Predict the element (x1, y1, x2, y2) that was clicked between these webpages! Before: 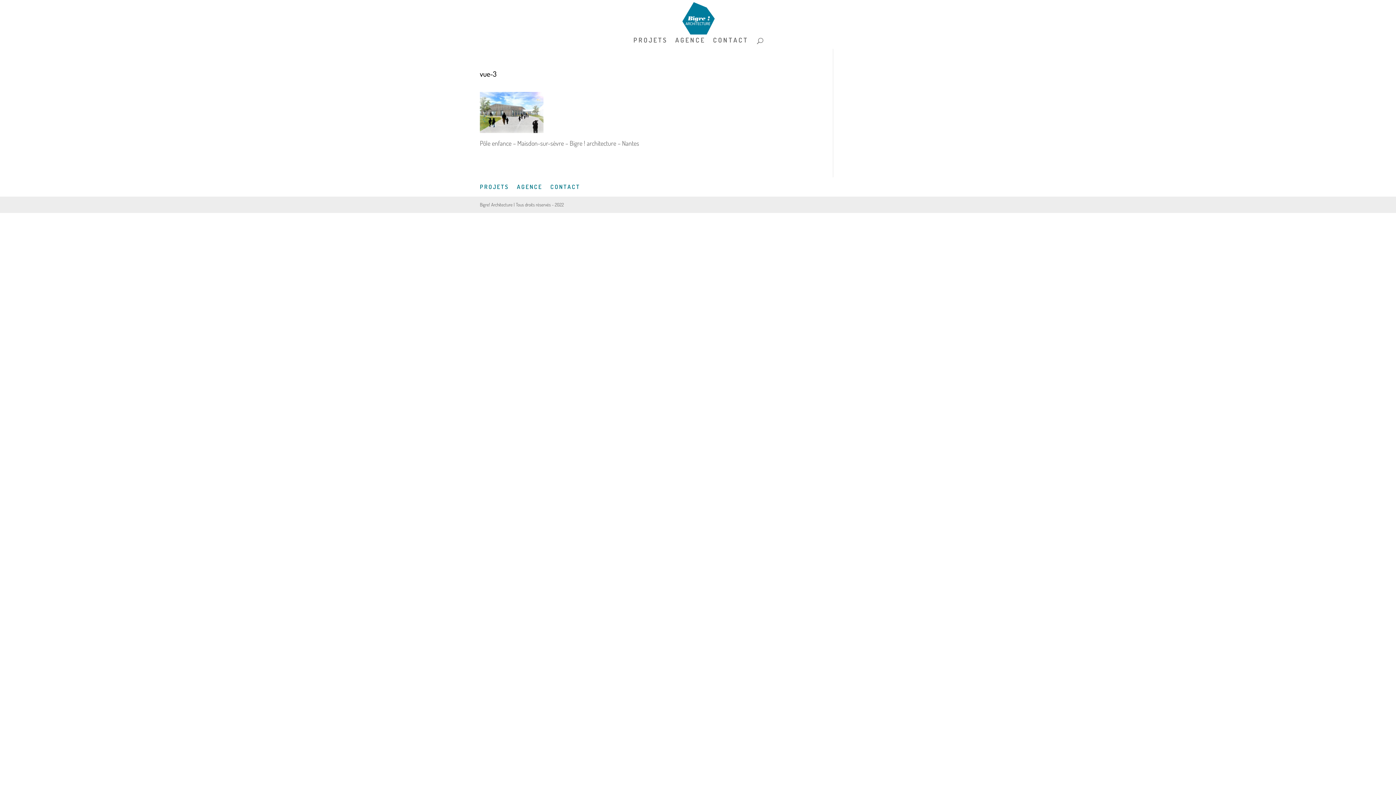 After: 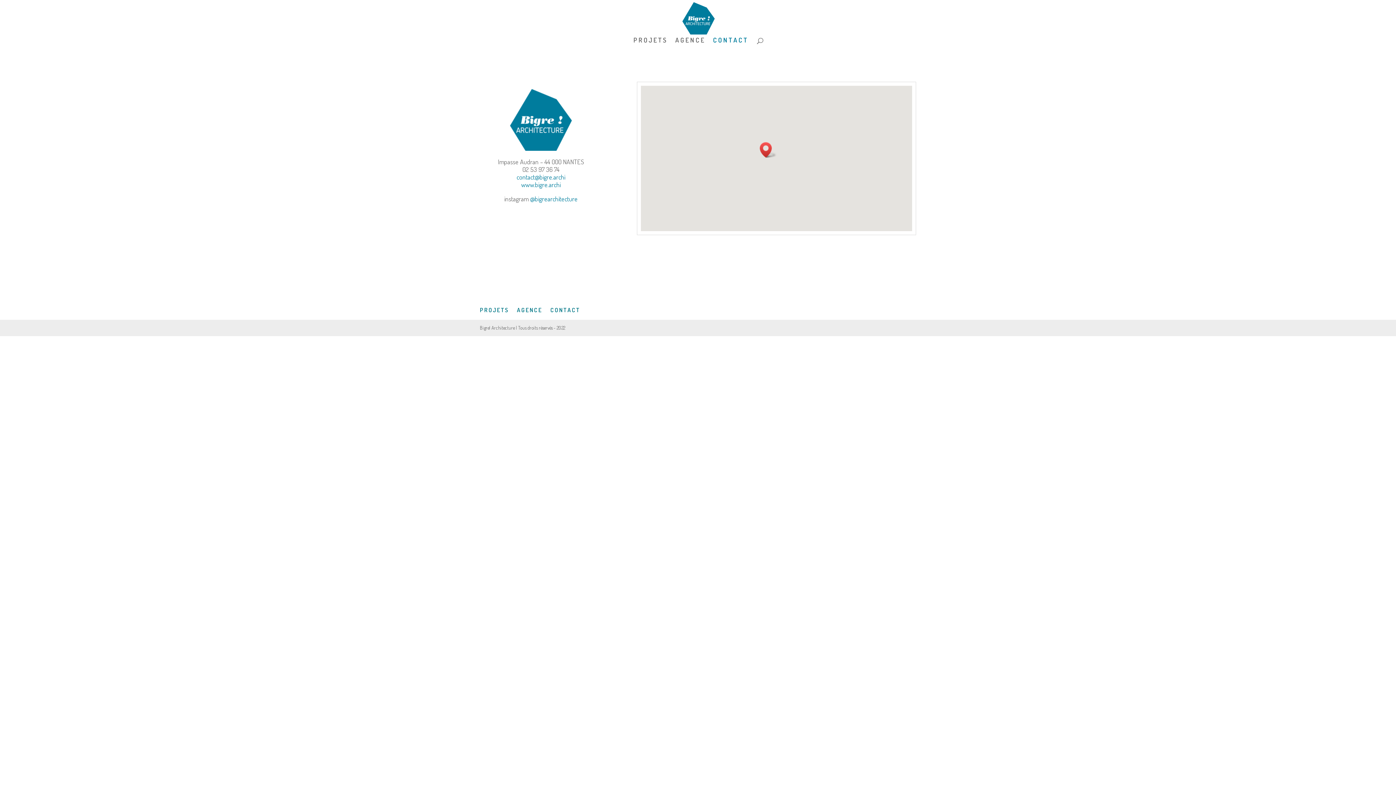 Action: label: C O N T A C T bbox: (713, 37, 747, 49)